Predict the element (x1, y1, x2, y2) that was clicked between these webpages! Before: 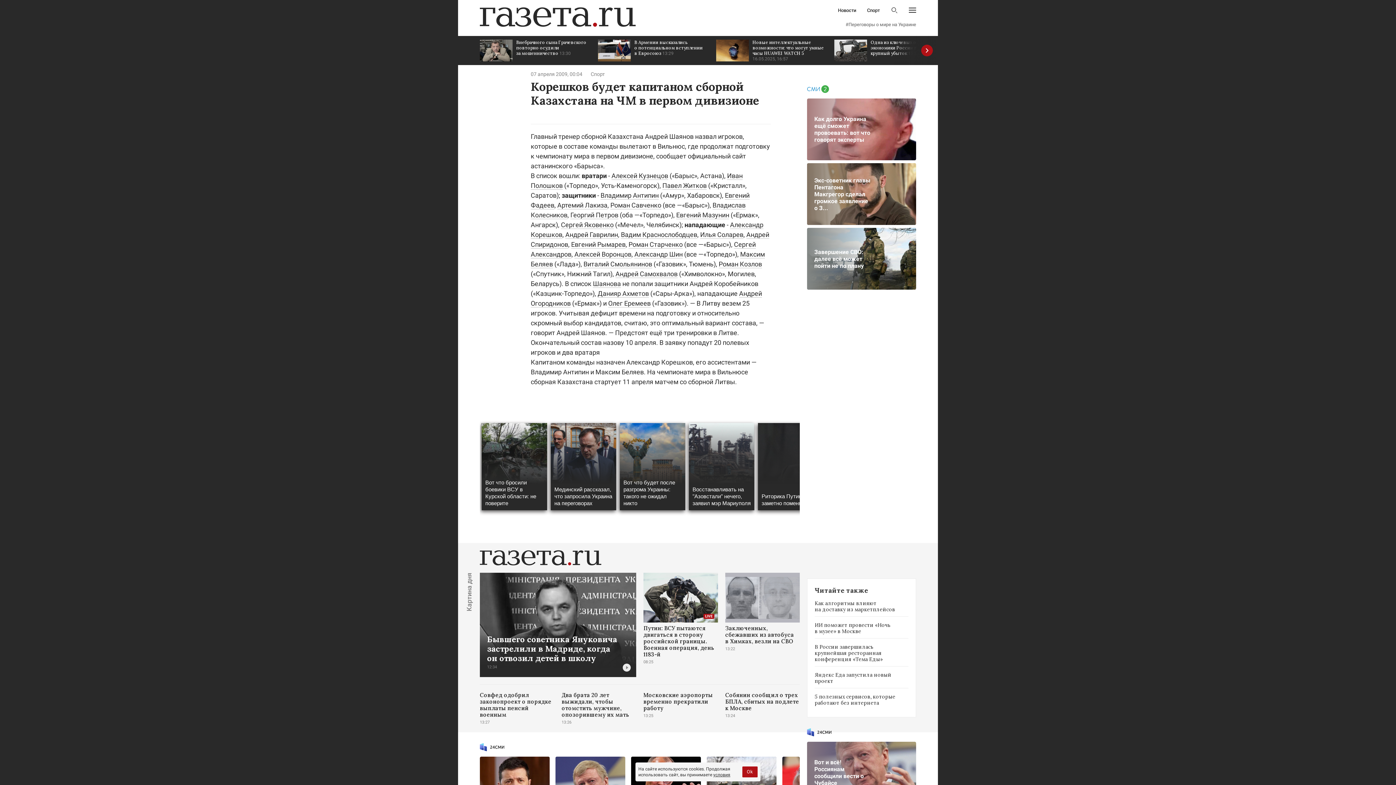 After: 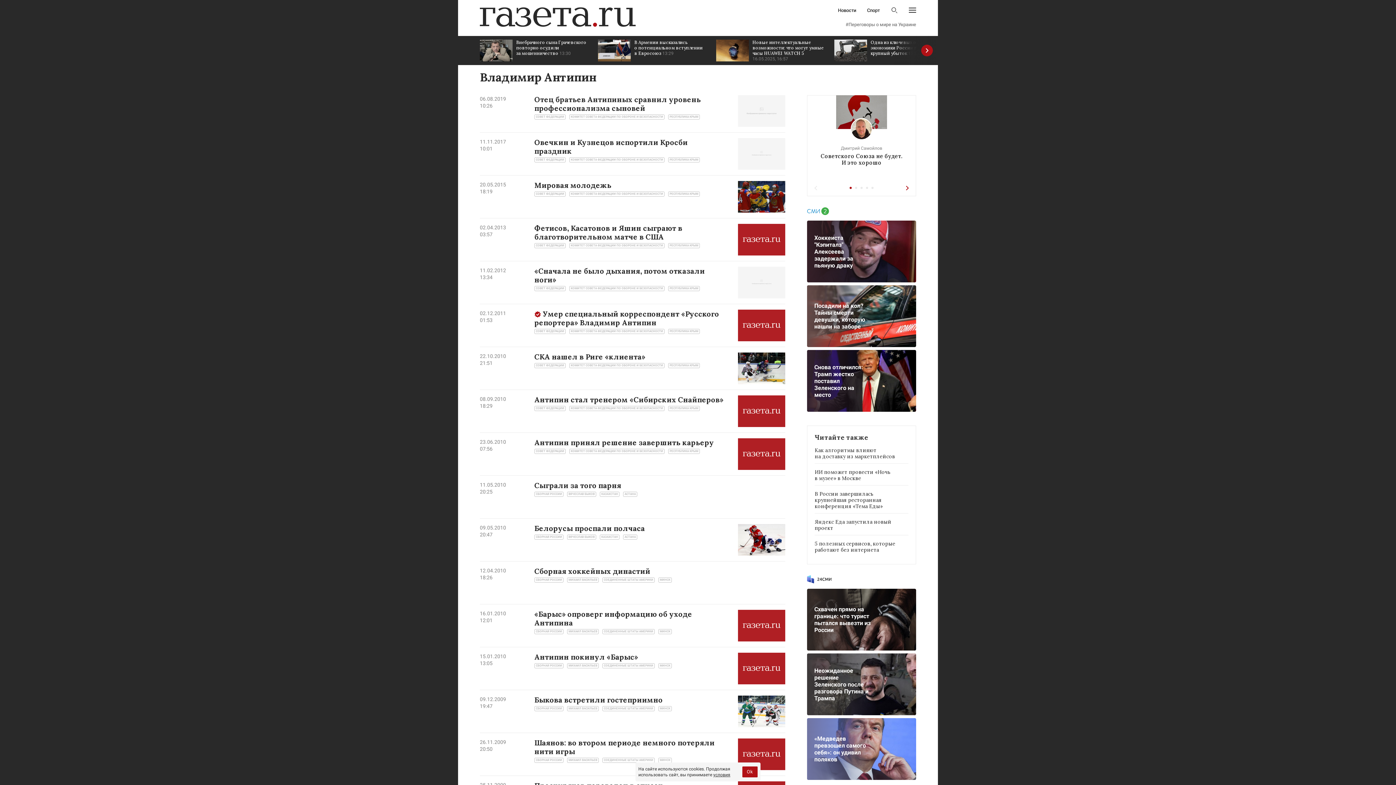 Action: label: Владимир Антипин bbox: (600, 191, 658, 199)